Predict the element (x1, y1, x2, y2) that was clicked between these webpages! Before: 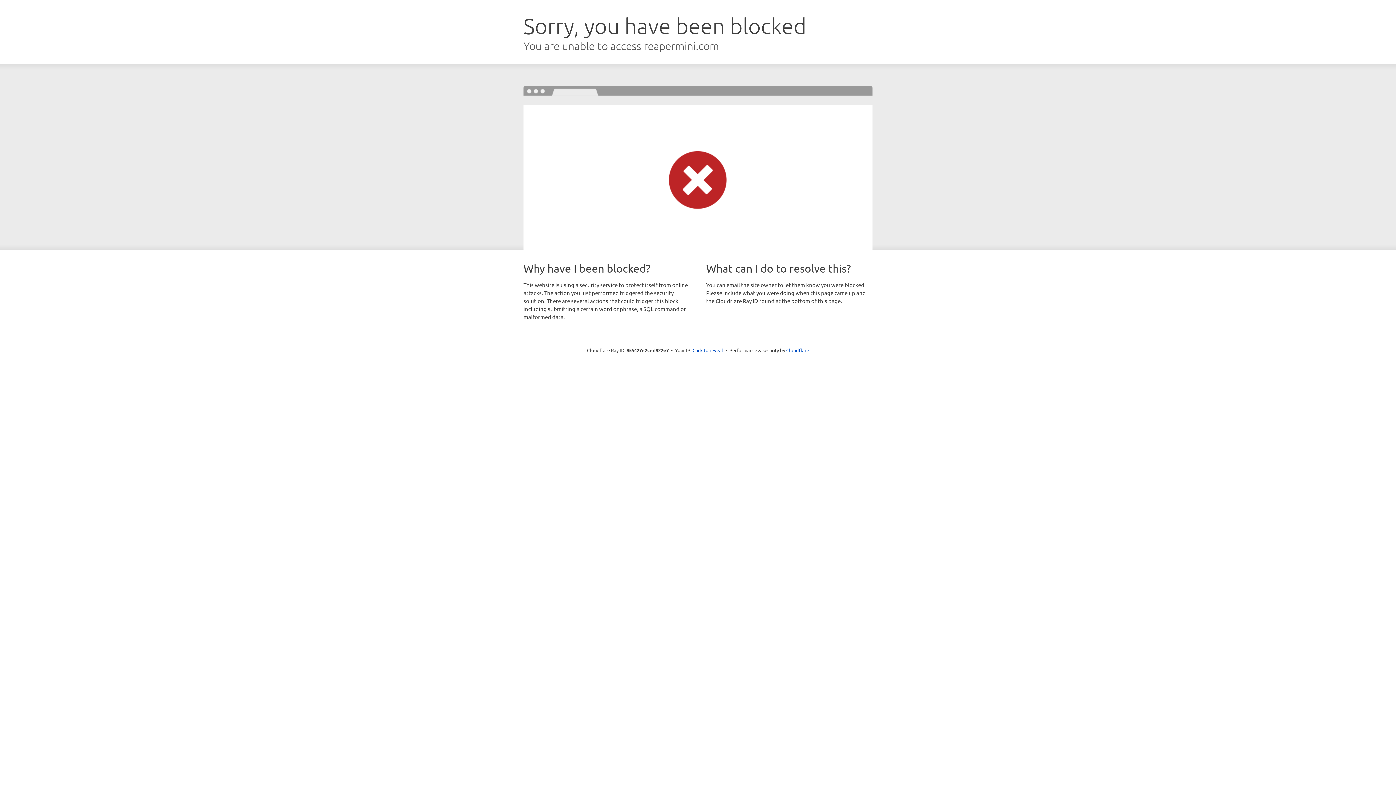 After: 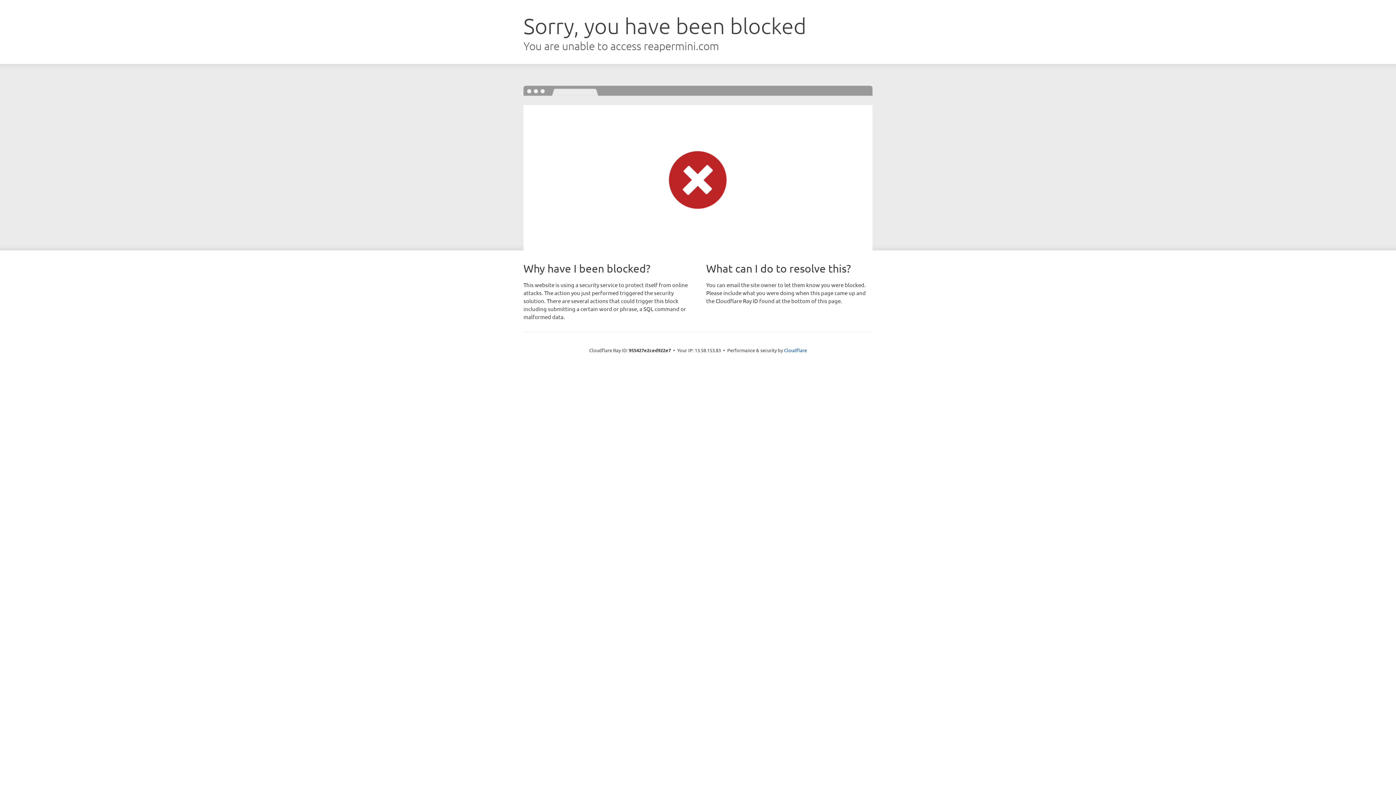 Action: bbox: (692, 346, 723, 353) label: Click to reveal